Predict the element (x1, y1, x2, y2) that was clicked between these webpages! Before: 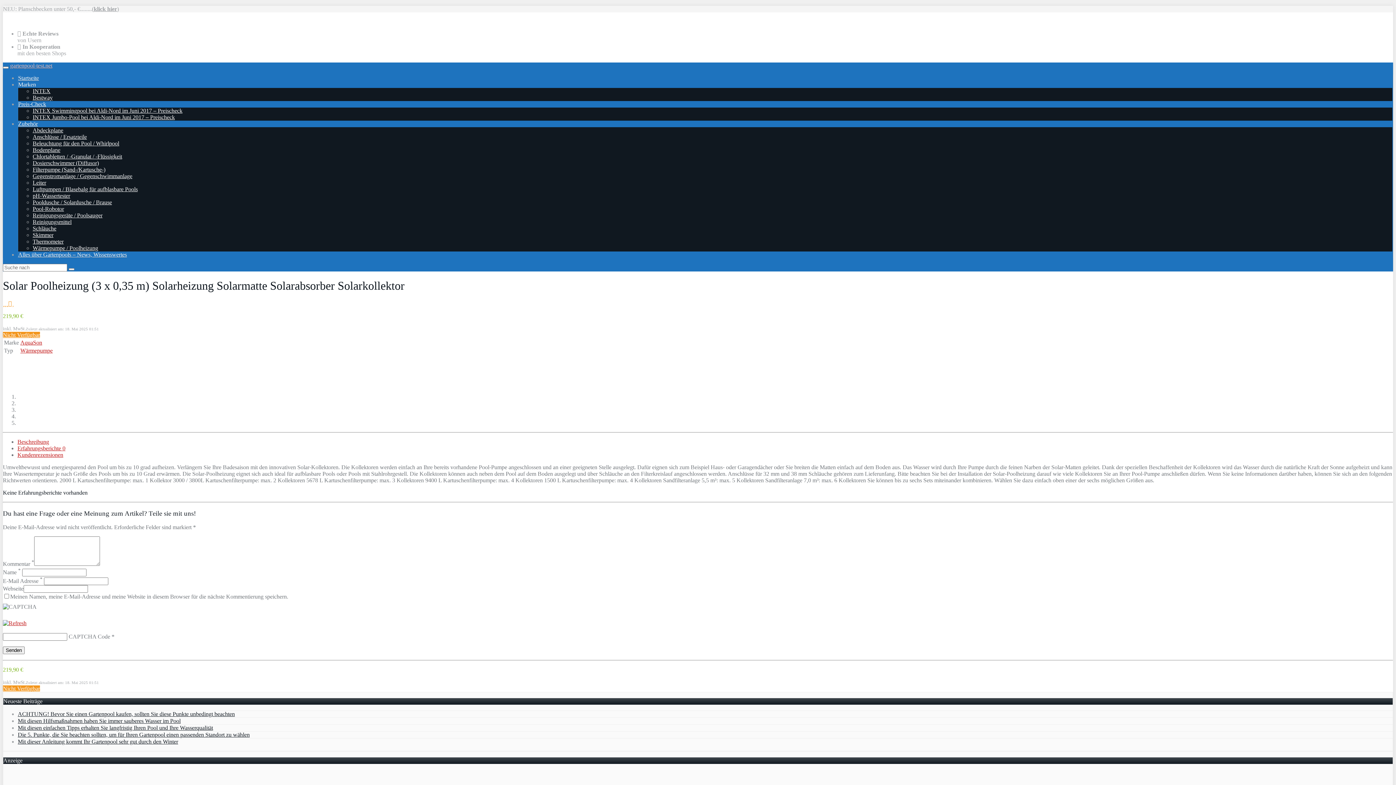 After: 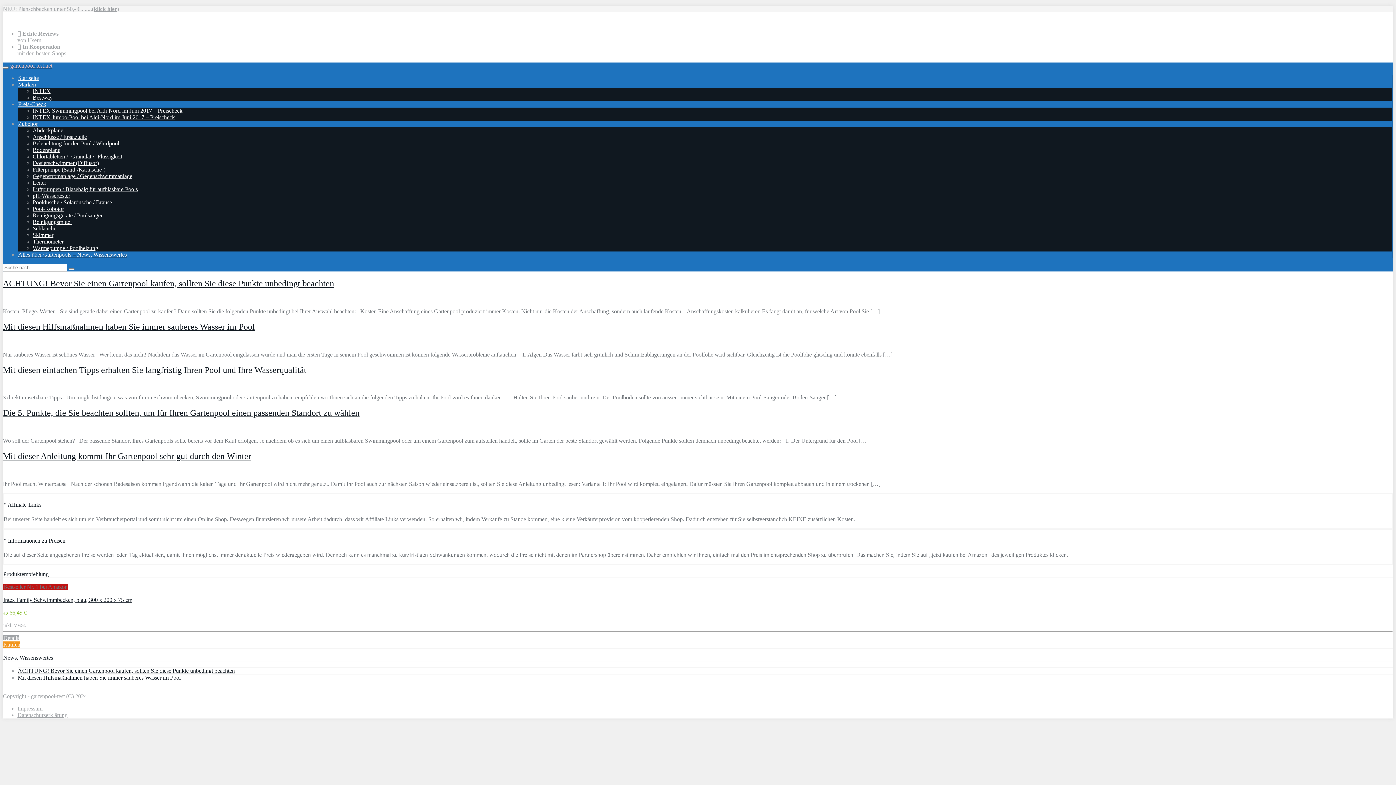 Action: bbox: (18, 251, 126, 257) label: Alles über Gartenpools – News, Wissenswertes